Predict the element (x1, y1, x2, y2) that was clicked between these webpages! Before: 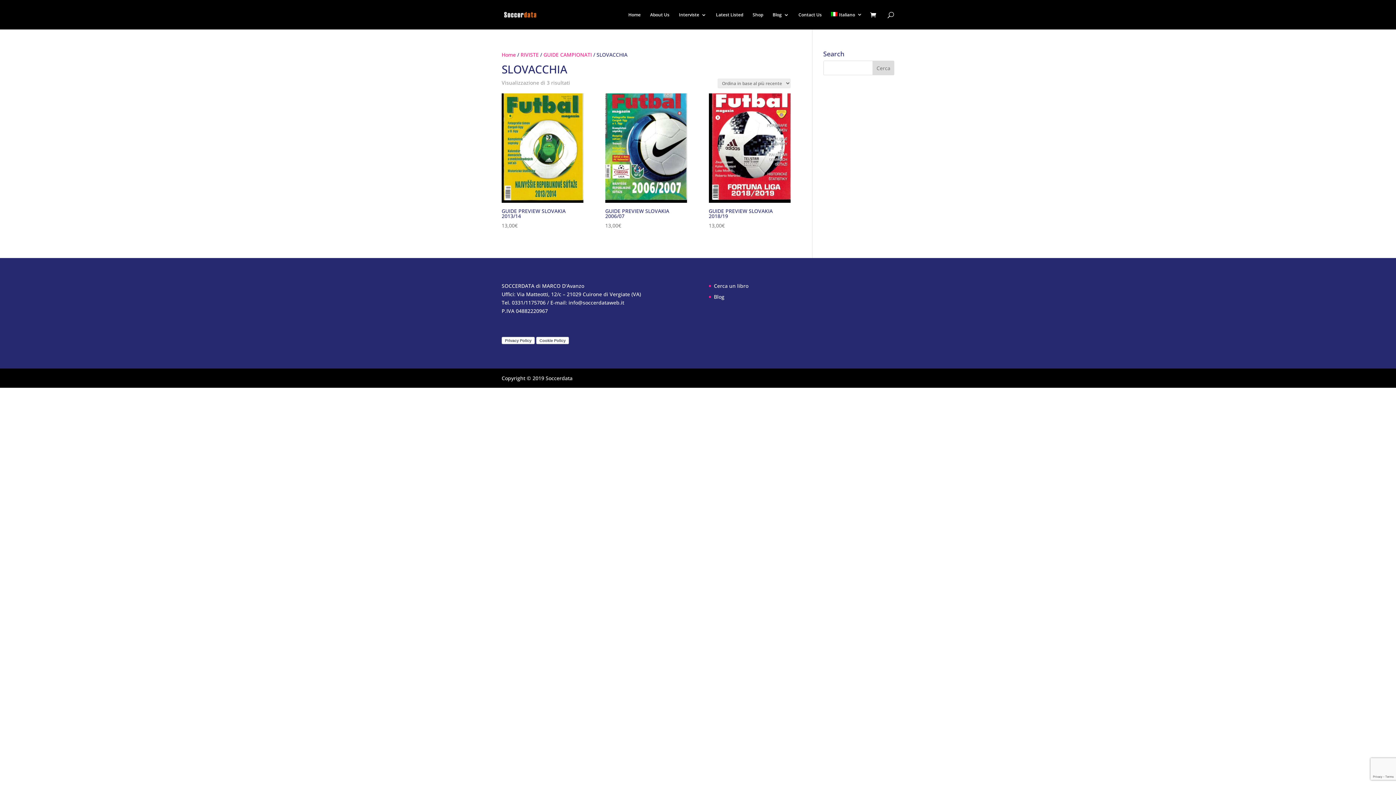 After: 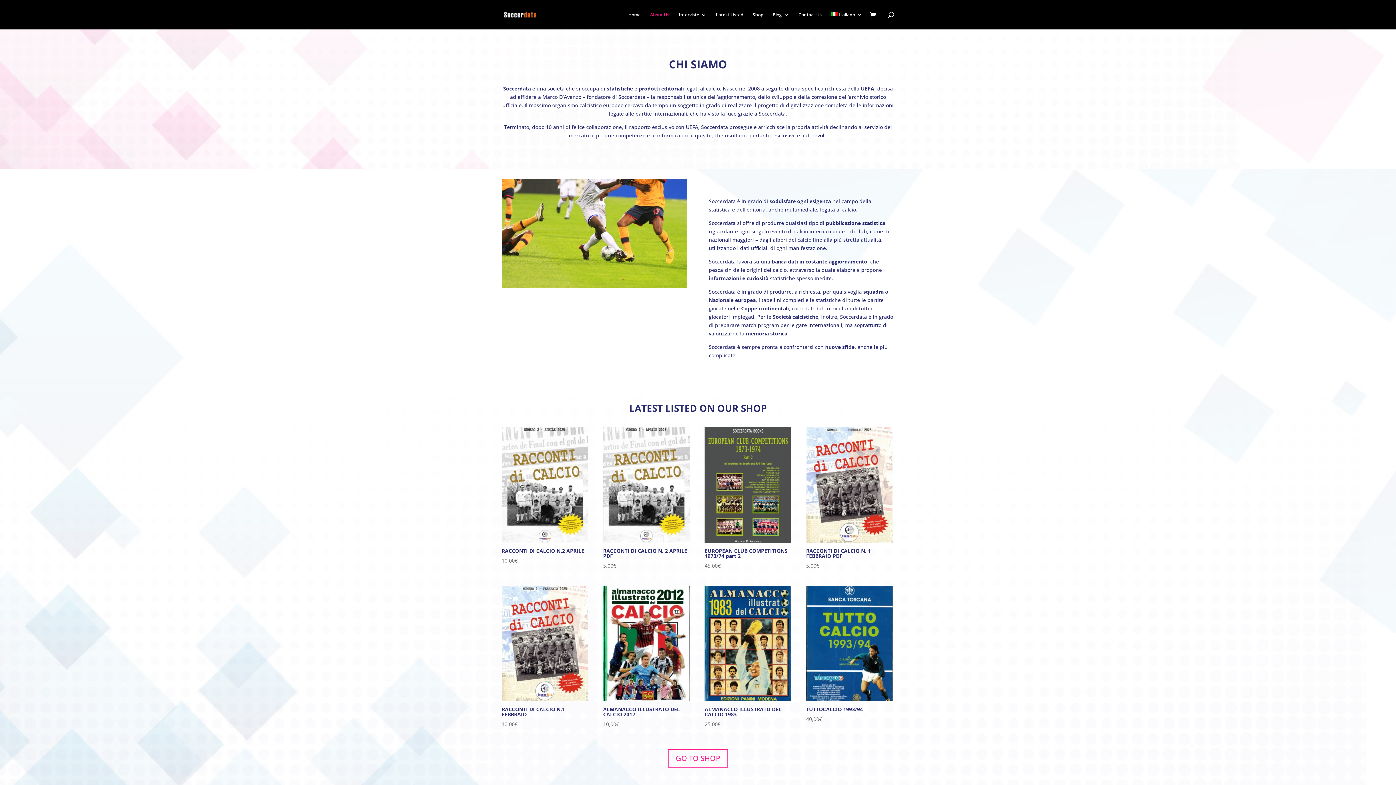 Action: bbox: (650, 12, 669, 29) label: About Us